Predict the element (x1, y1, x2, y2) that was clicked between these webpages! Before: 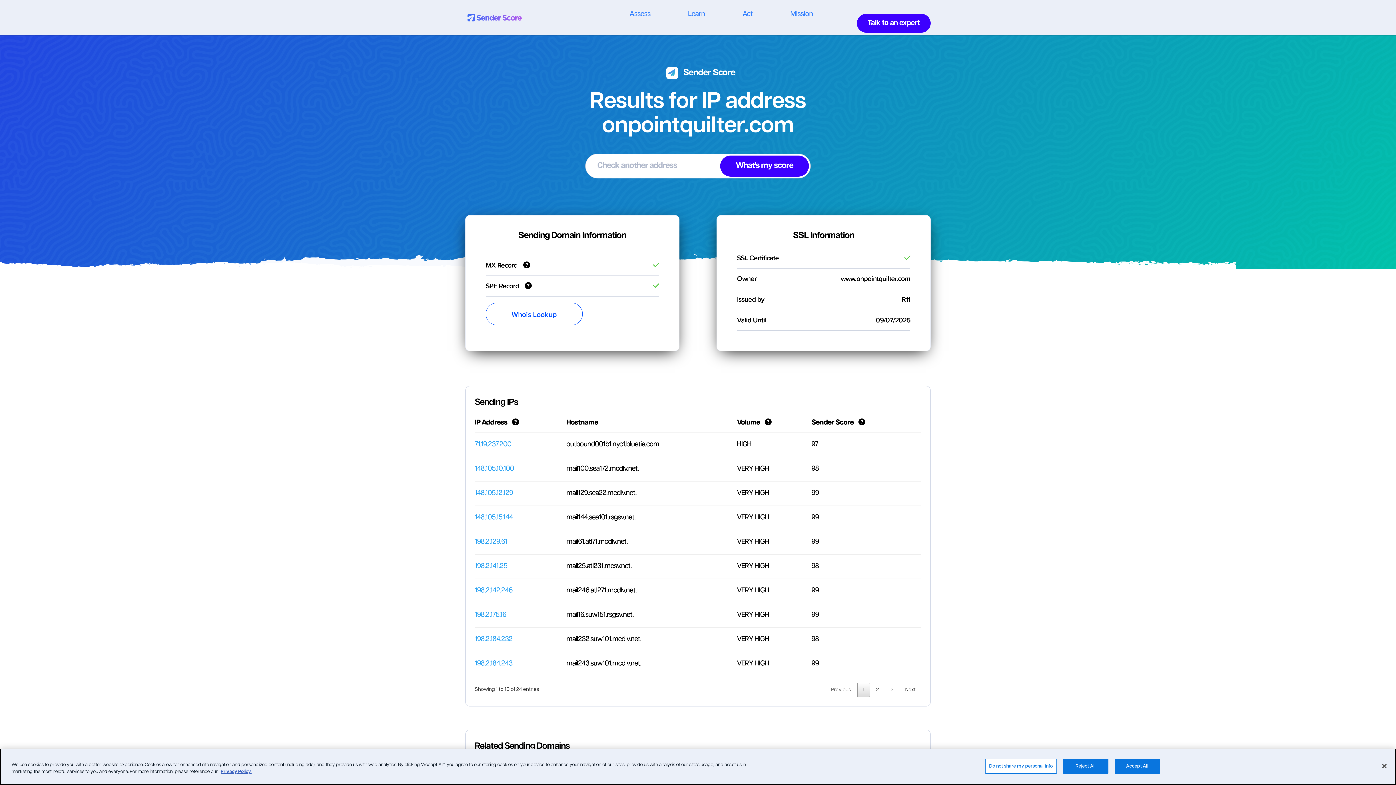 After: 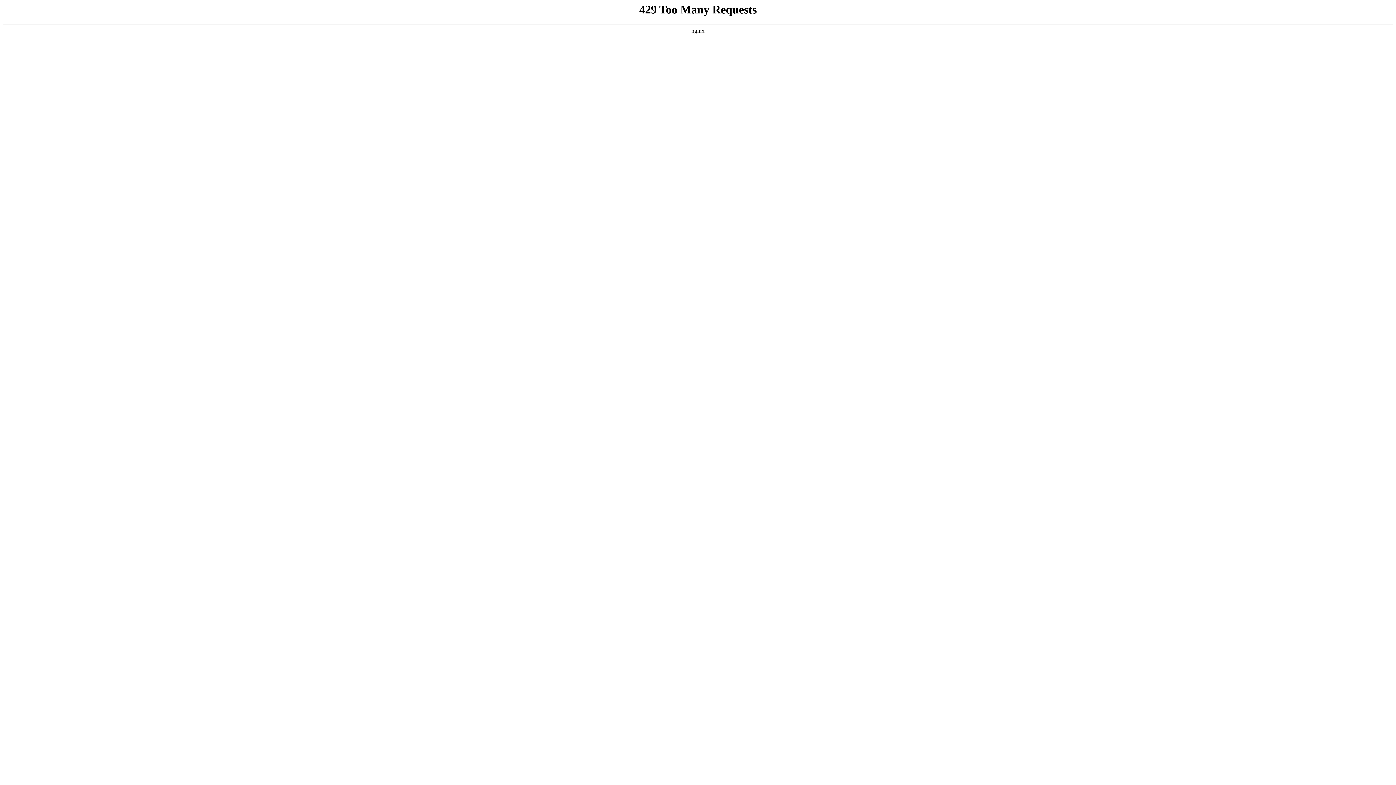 Action: label: What's my score bbox: (720, 155, 809, 176)